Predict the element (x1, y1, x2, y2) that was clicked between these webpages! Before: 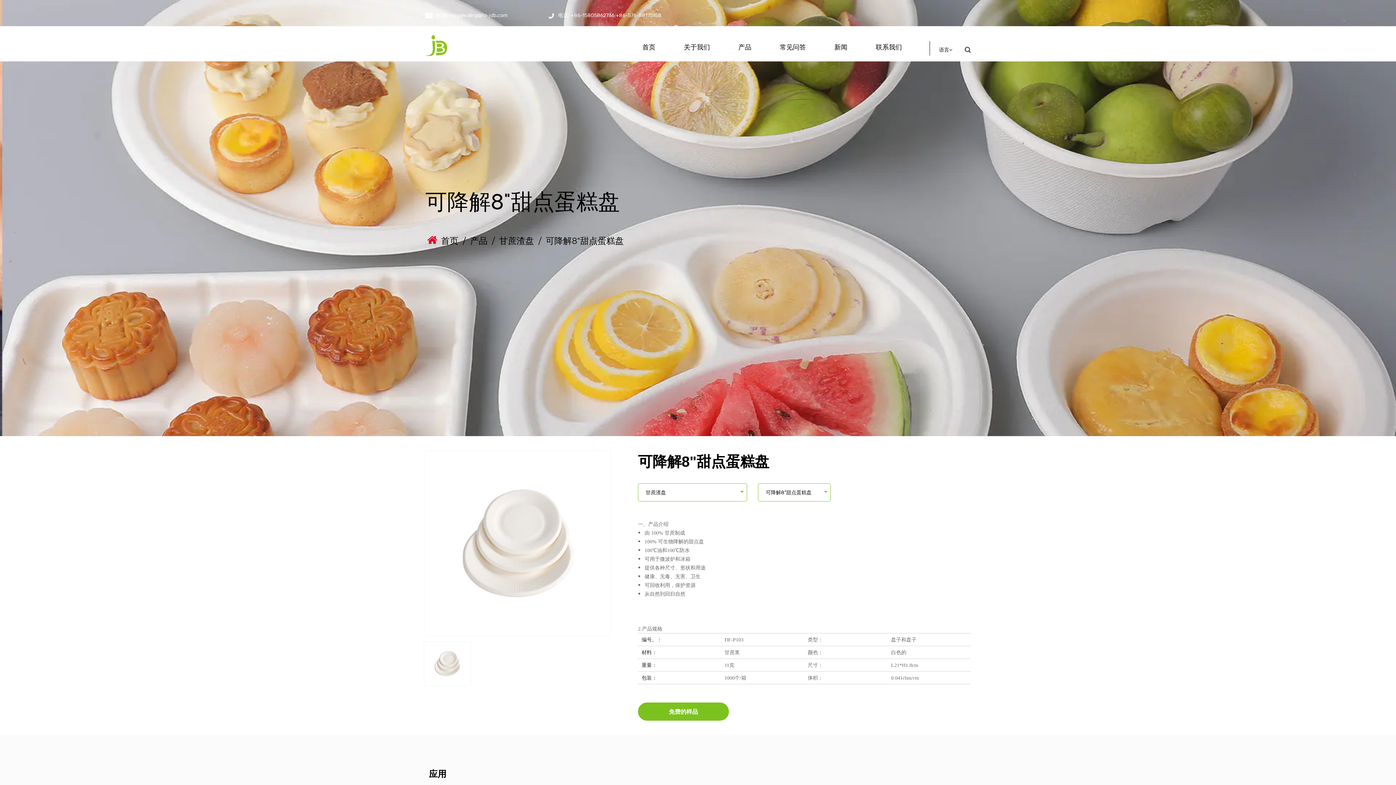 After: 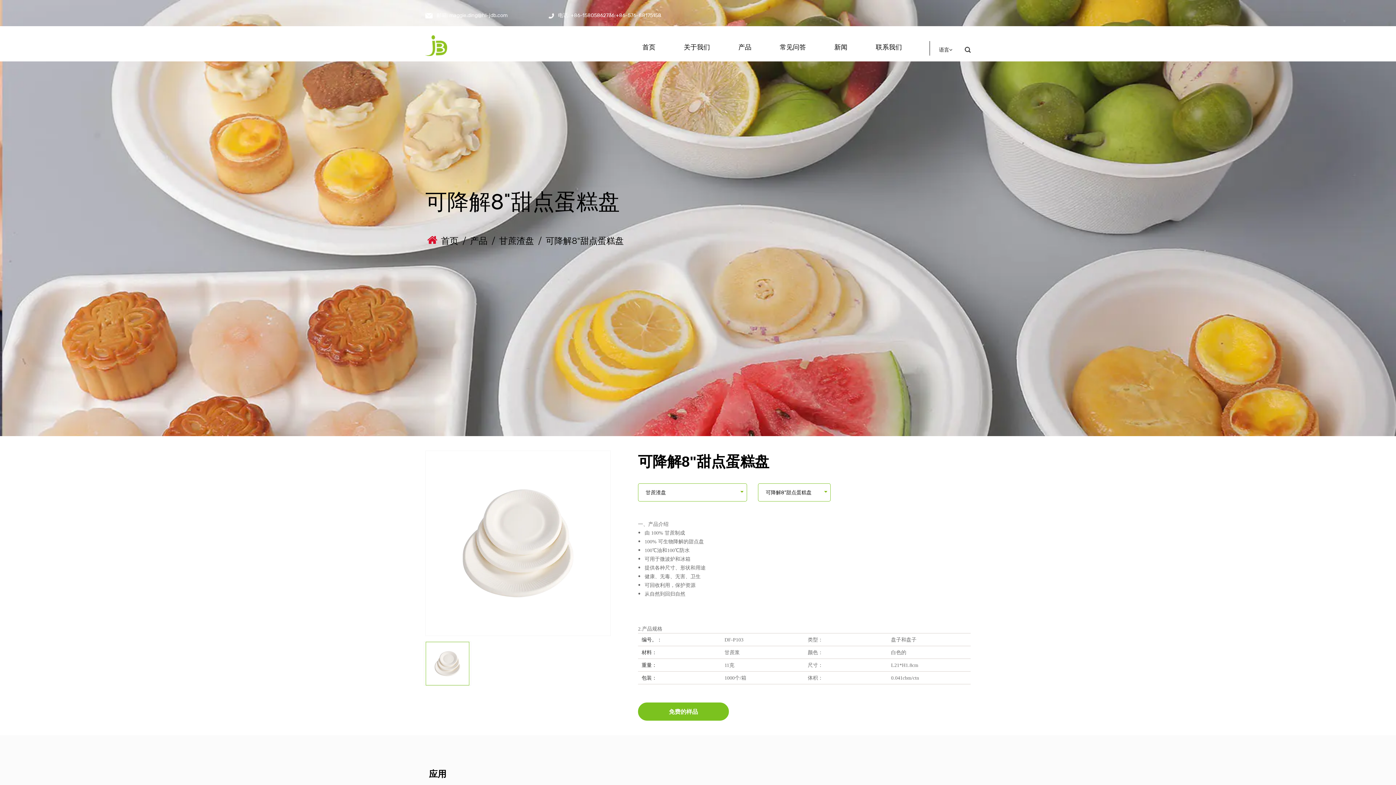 Action: bbox: (425, 642, 469, 685)